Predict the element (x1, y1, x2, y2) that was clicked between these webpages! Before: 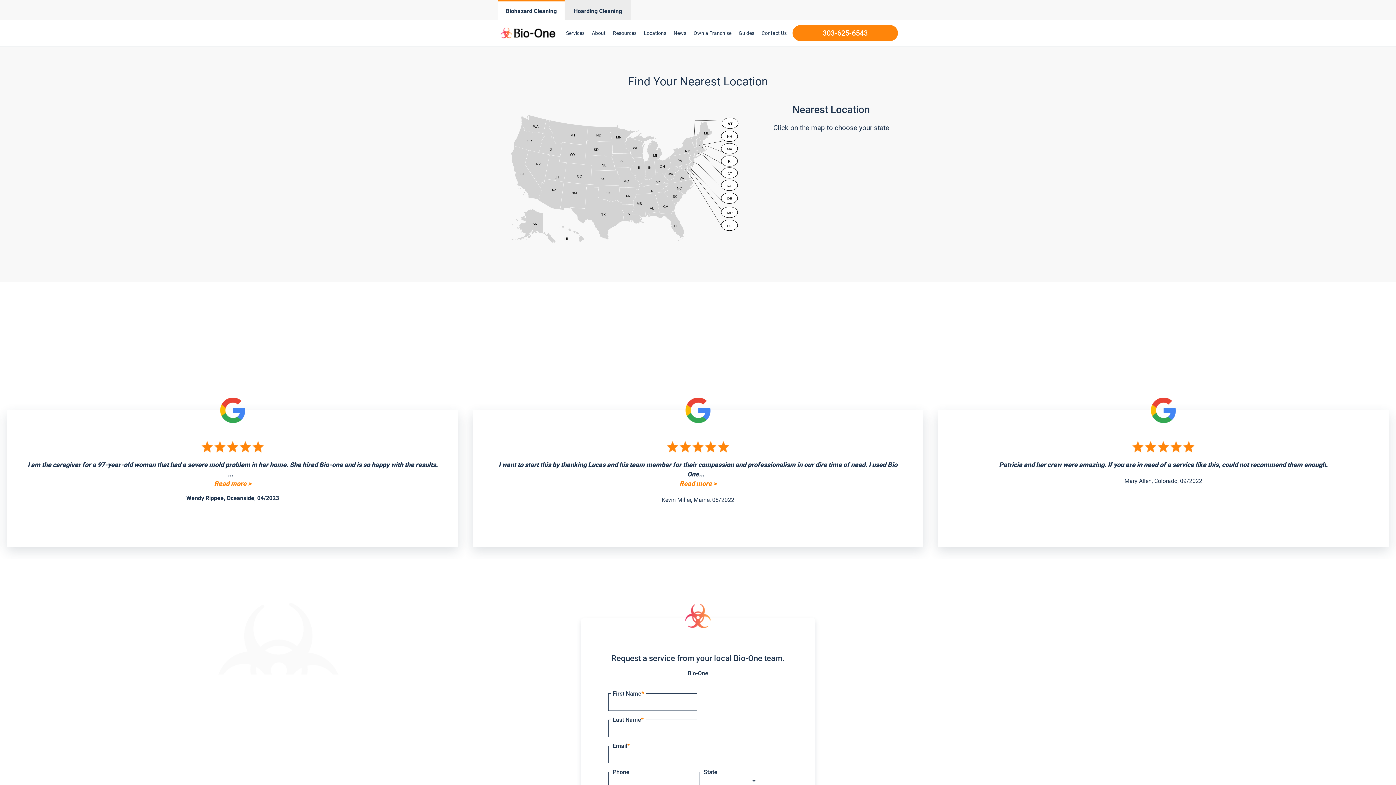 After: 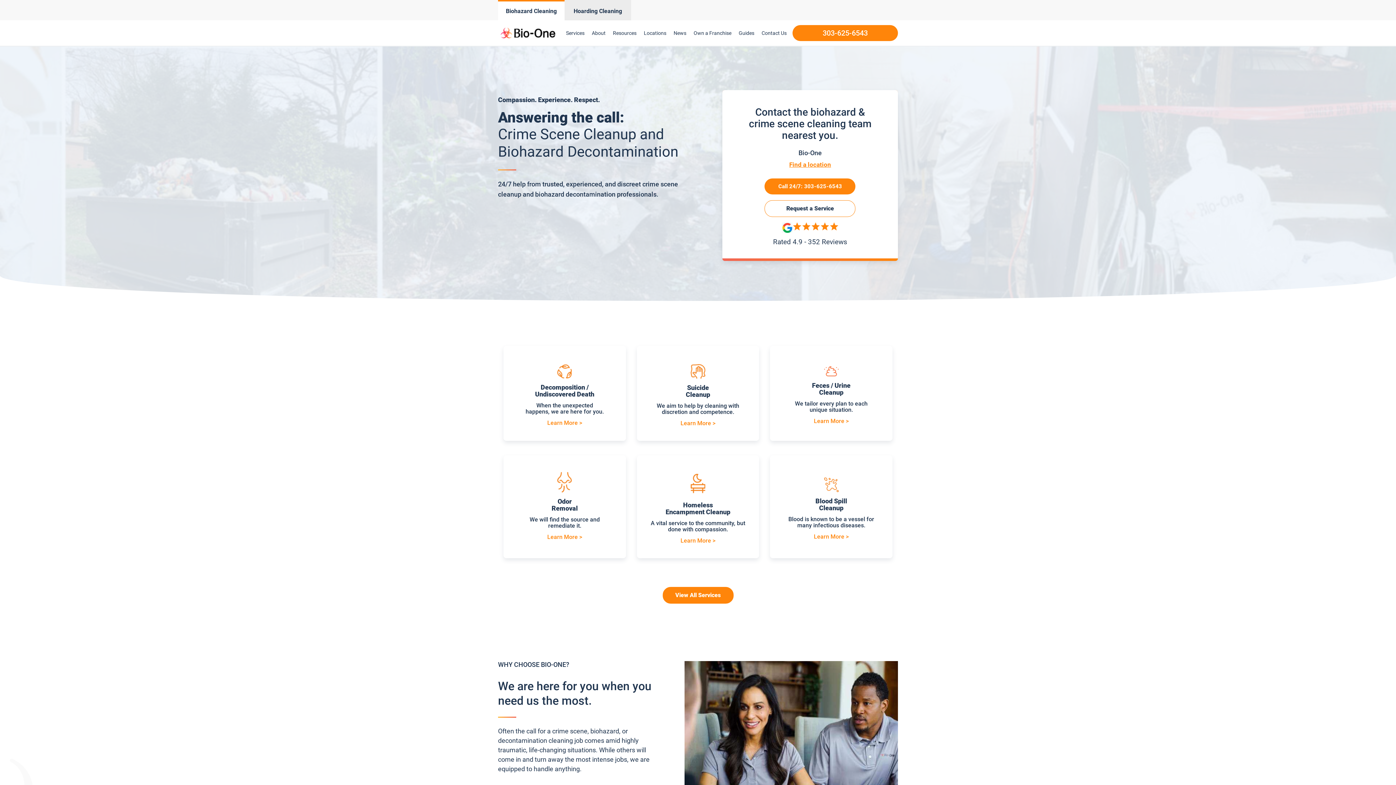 Action: label: Biohazard Cleaning bbox: (498, 0, 564, 20)